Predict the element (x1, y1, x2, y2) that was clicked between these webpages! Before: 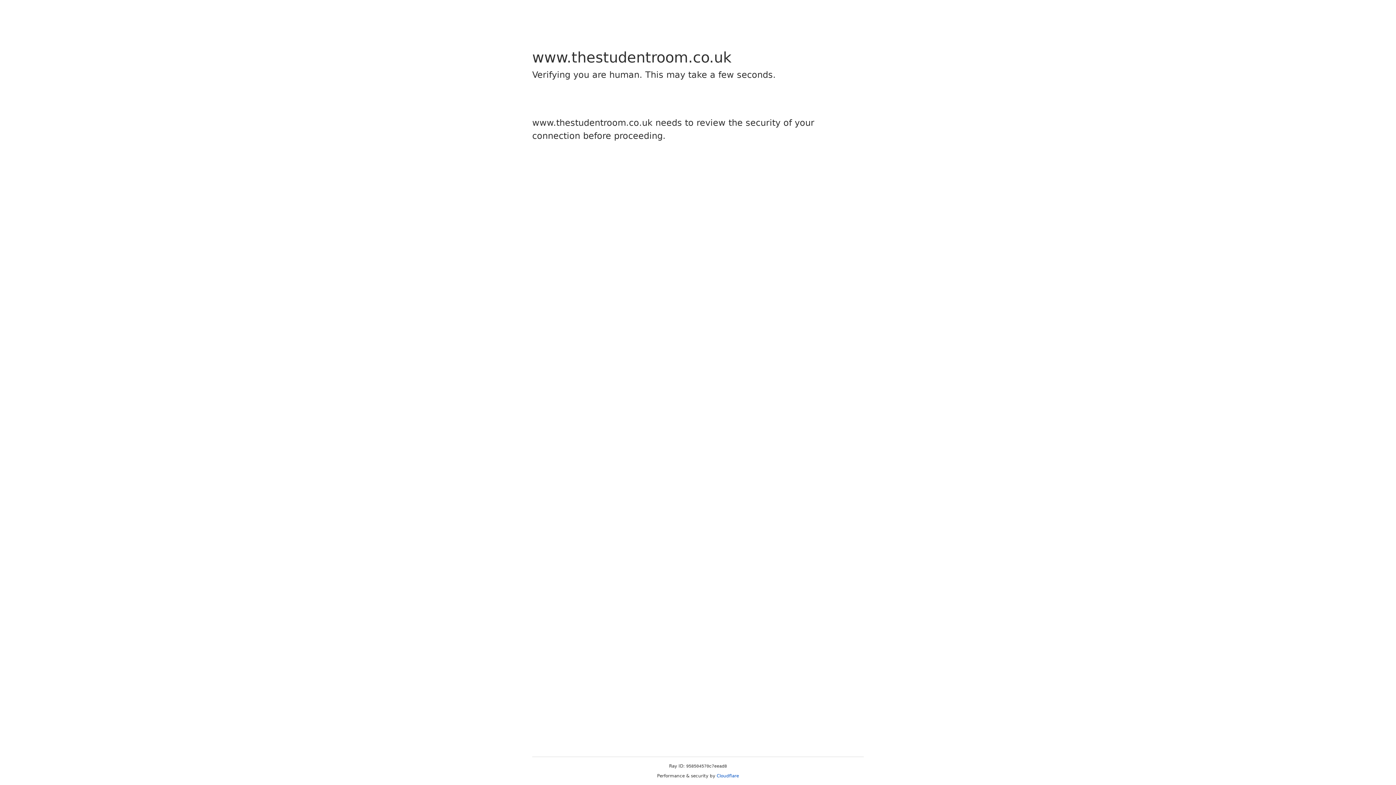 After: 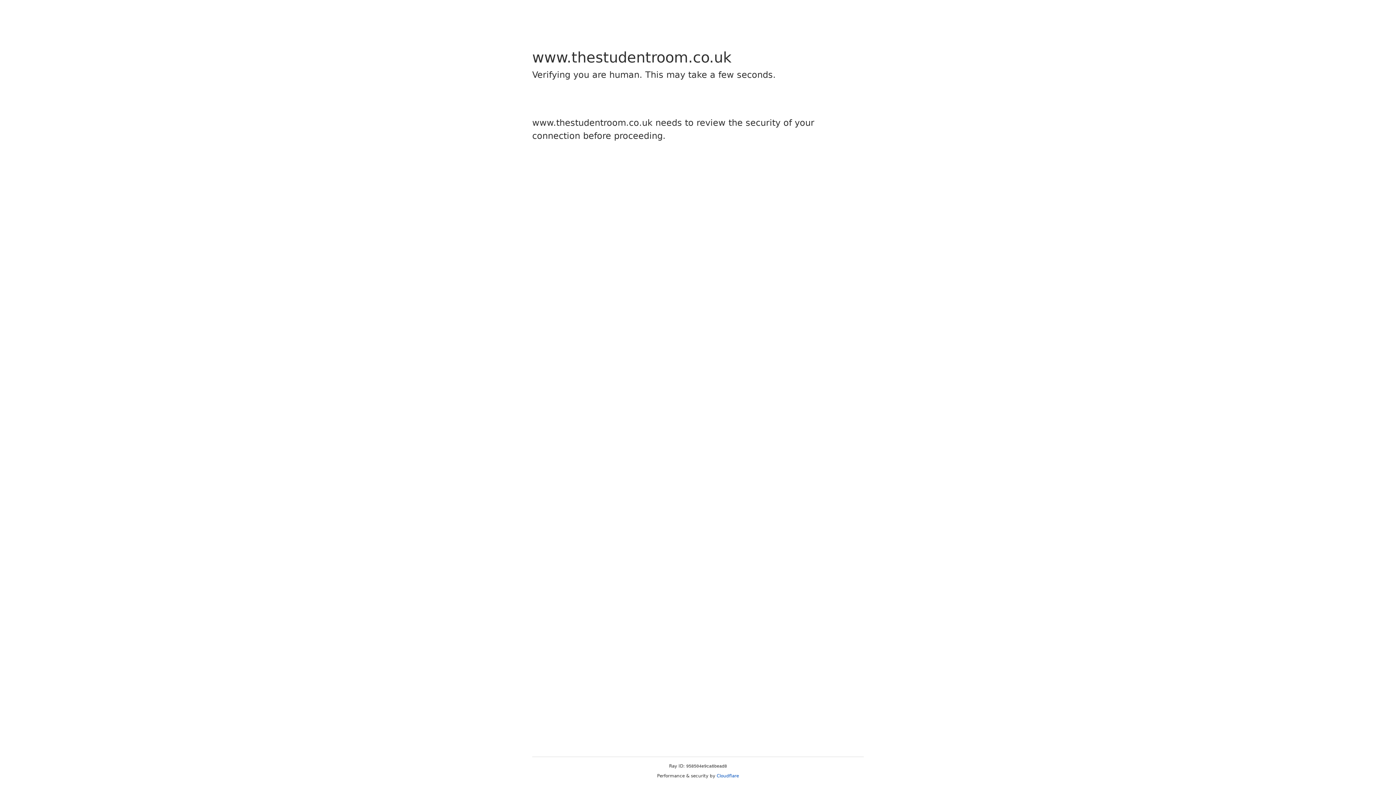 Action: label: Cloudflare bbox: (716, 773, 739, 778)